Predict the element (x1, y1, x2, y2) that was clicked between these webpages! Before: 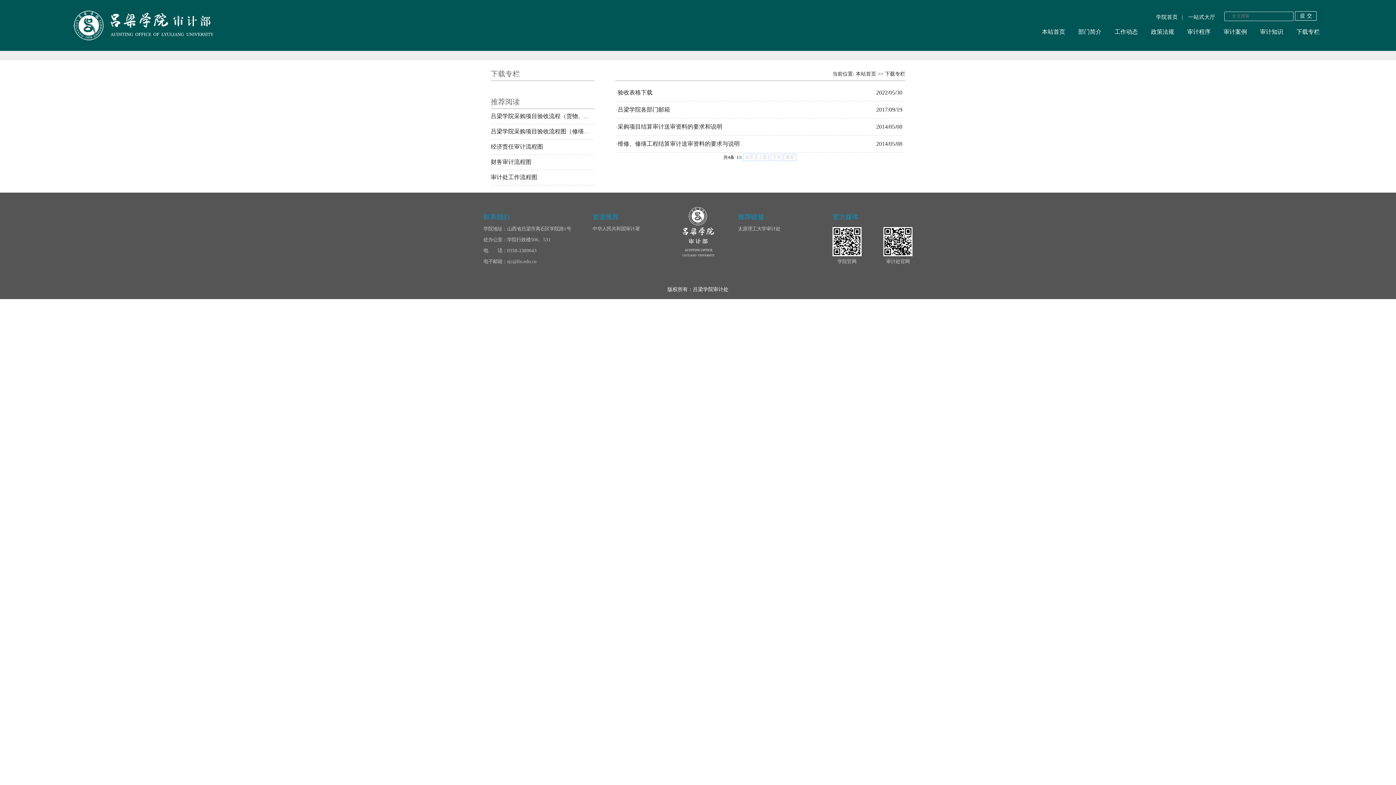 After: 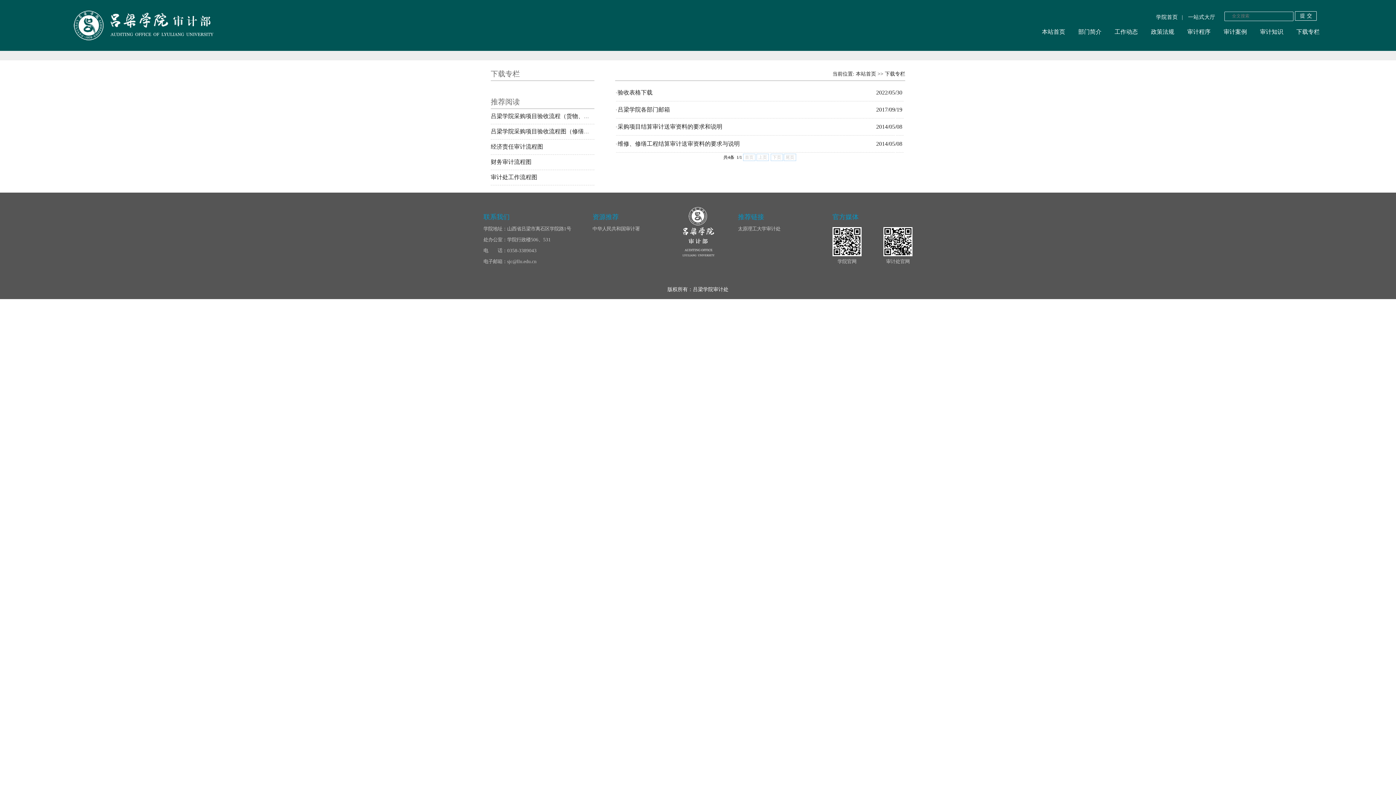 Action: label: 吕梁学院采购项目验收流程（货物、服务类项目） bbox: (490, 113, 618, 119)